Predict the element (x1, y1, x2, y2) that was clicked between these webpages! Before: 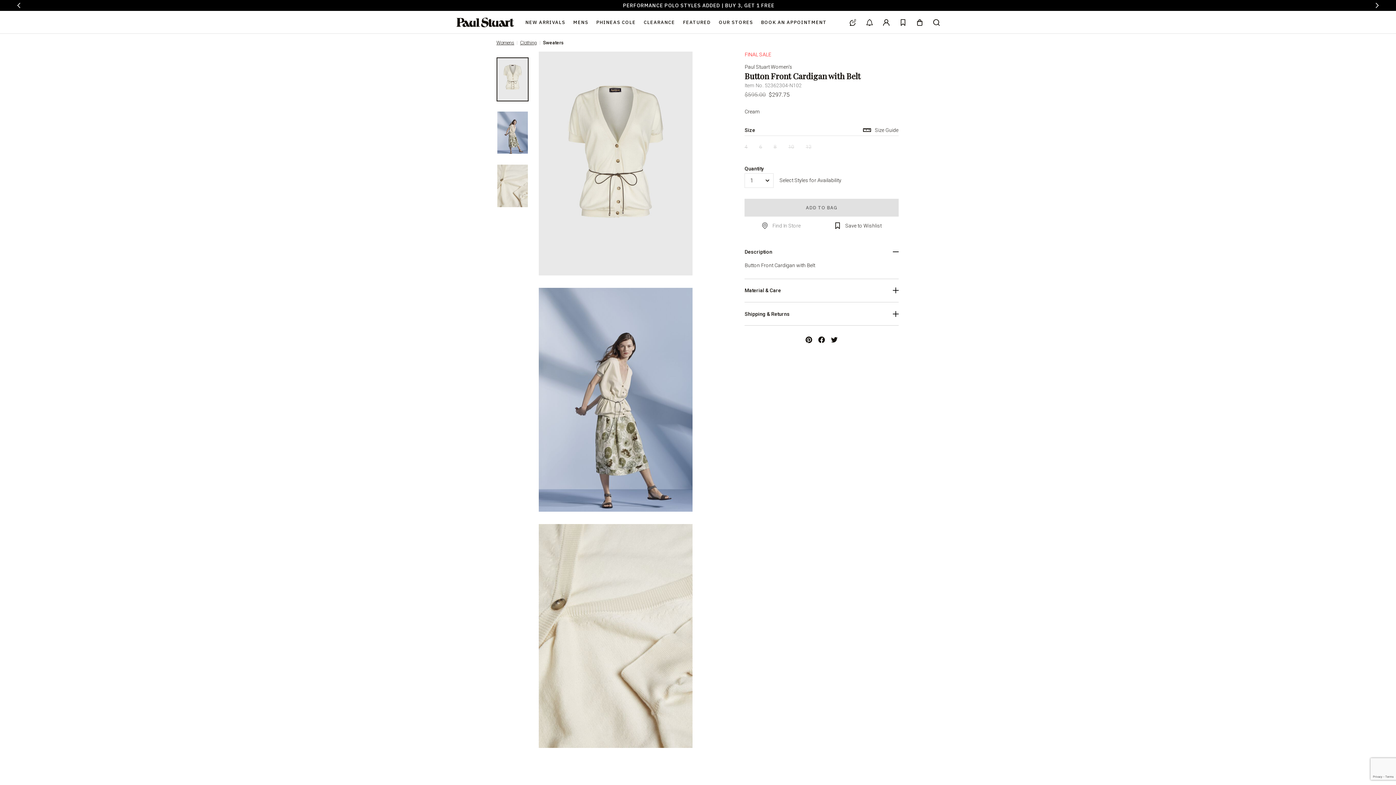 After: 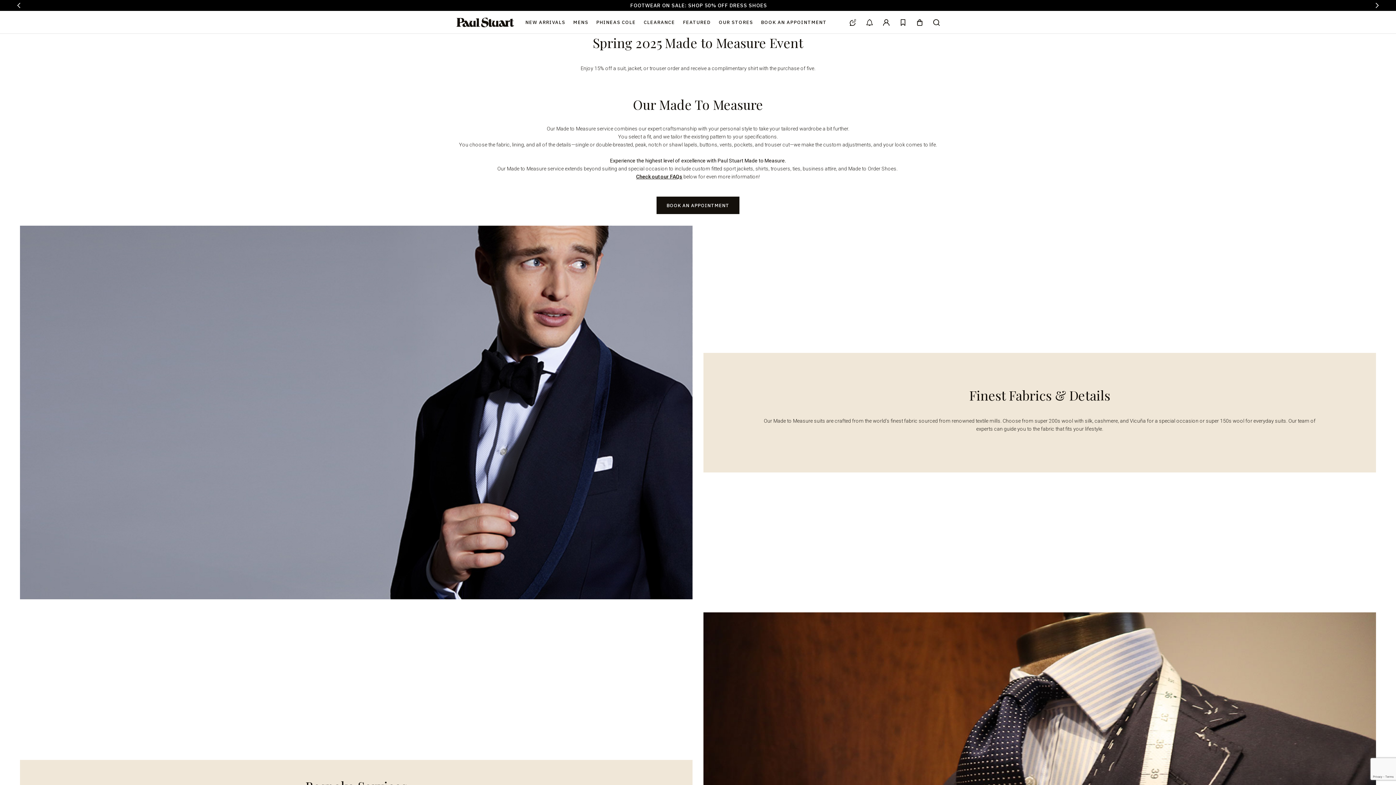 Action: bbox: (866, 19, 873, 25) label: Services, see available options